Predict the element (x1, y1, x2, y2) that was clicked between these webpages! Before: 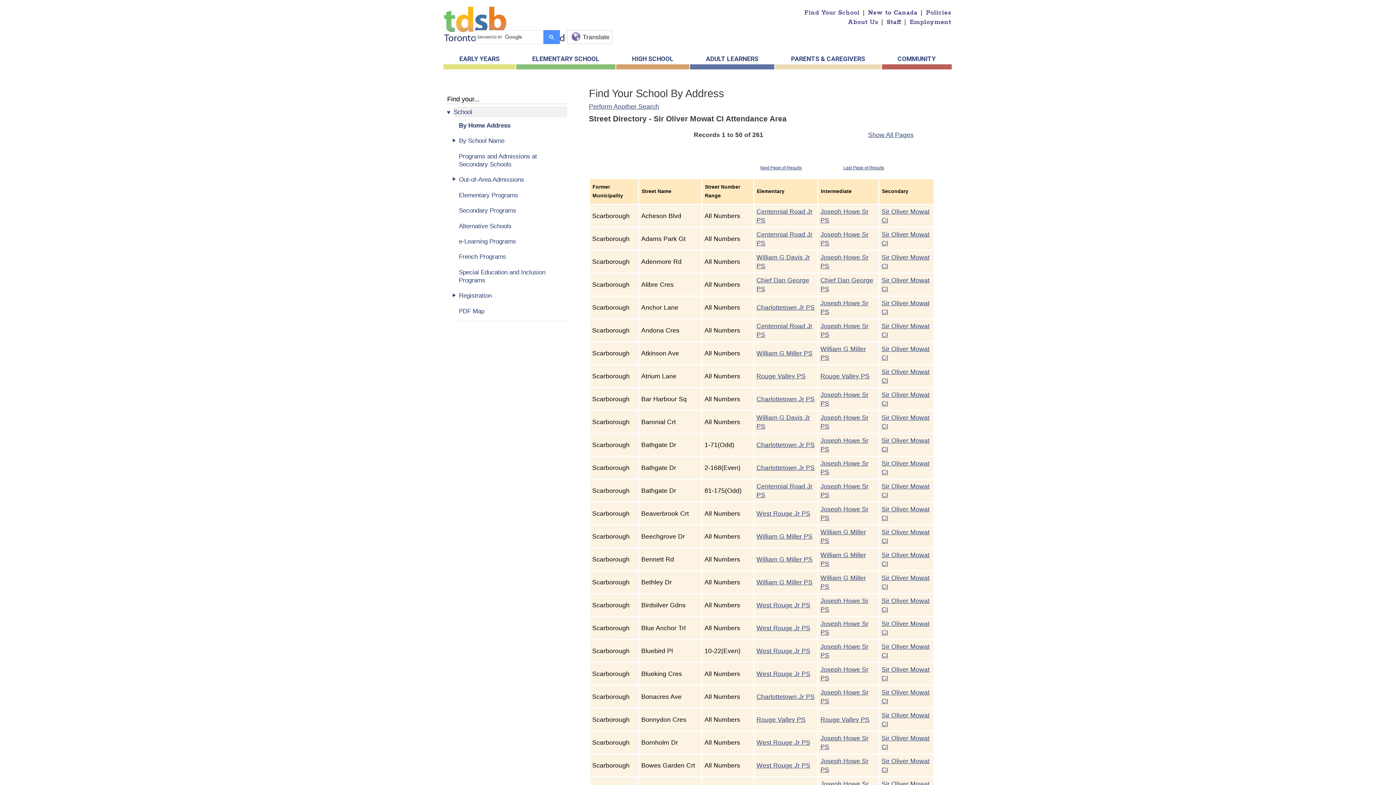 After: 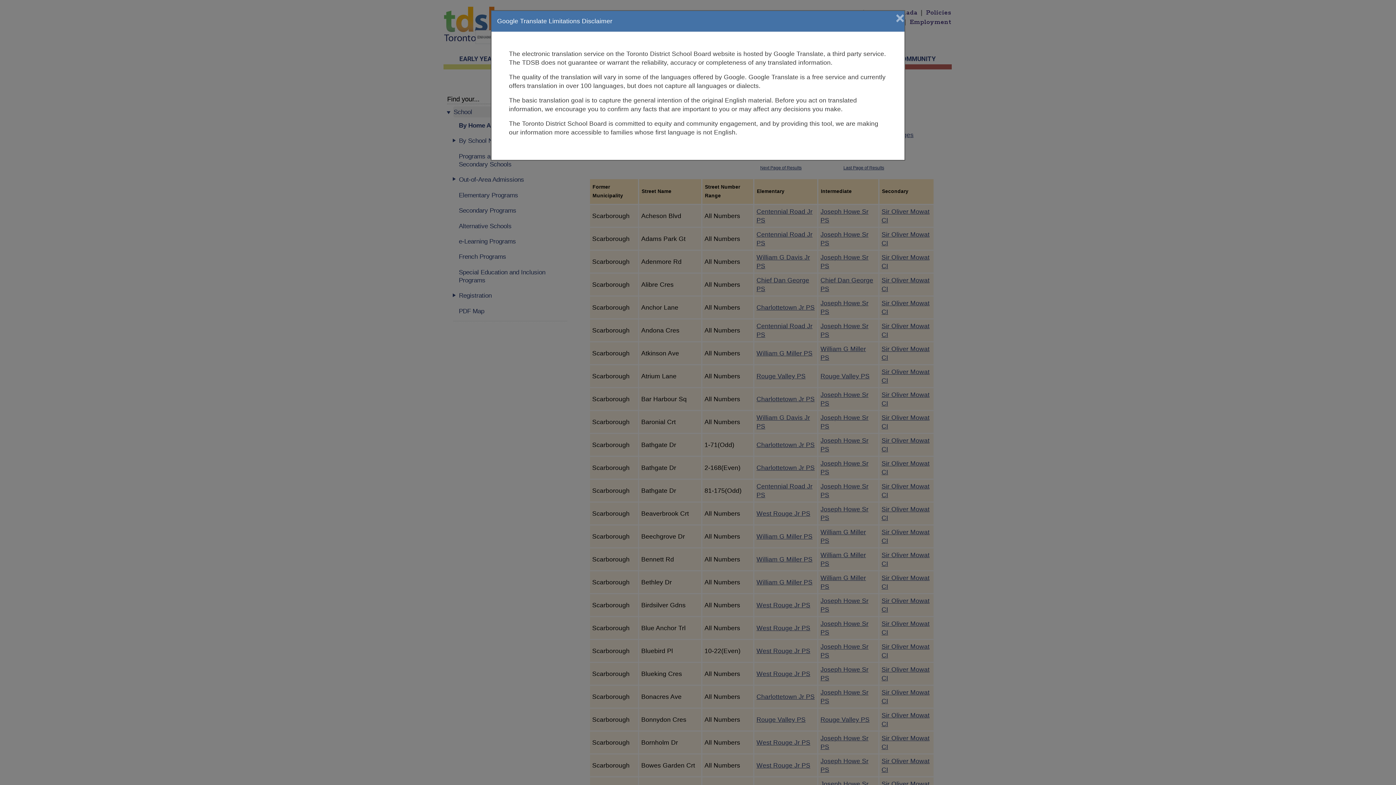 Action: label: Translate bbox: (567, 30, 612, 44)